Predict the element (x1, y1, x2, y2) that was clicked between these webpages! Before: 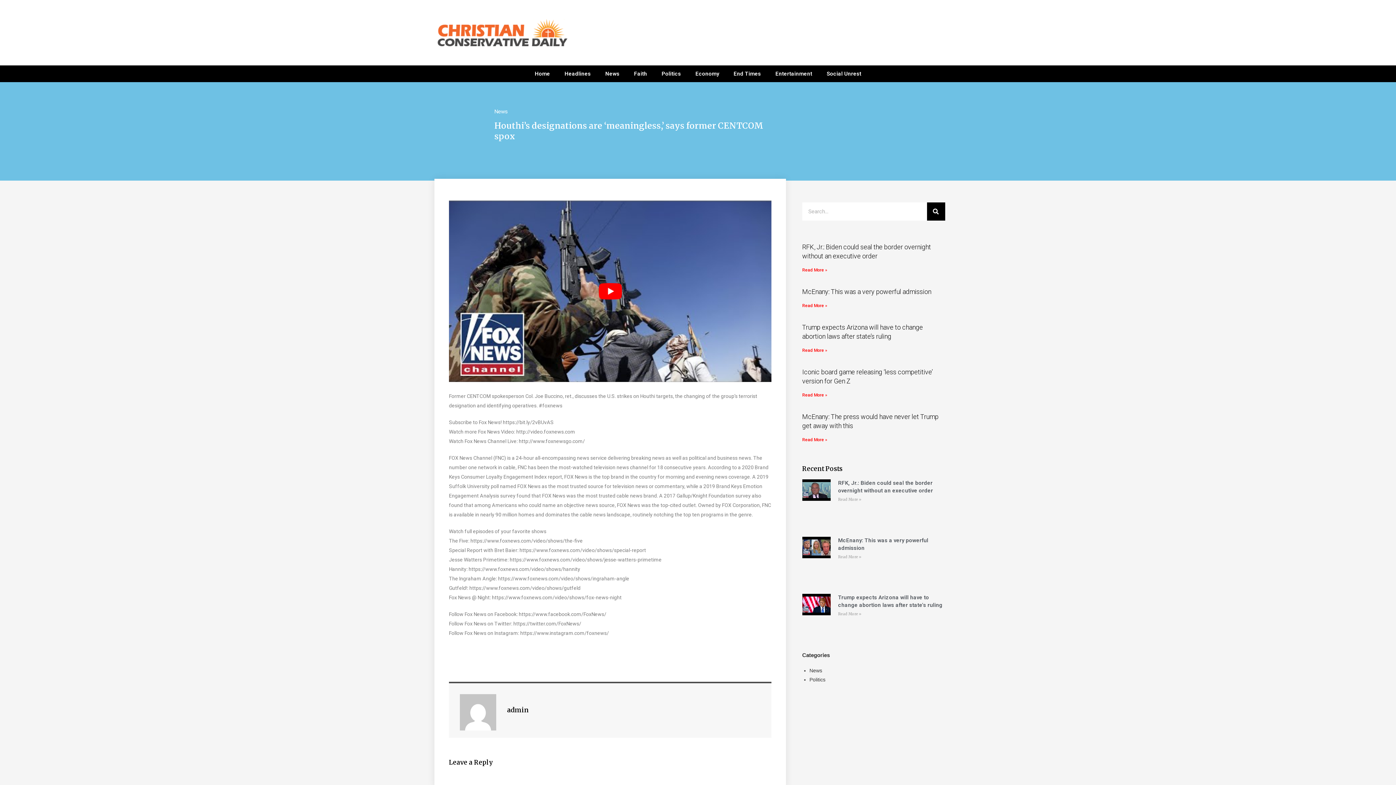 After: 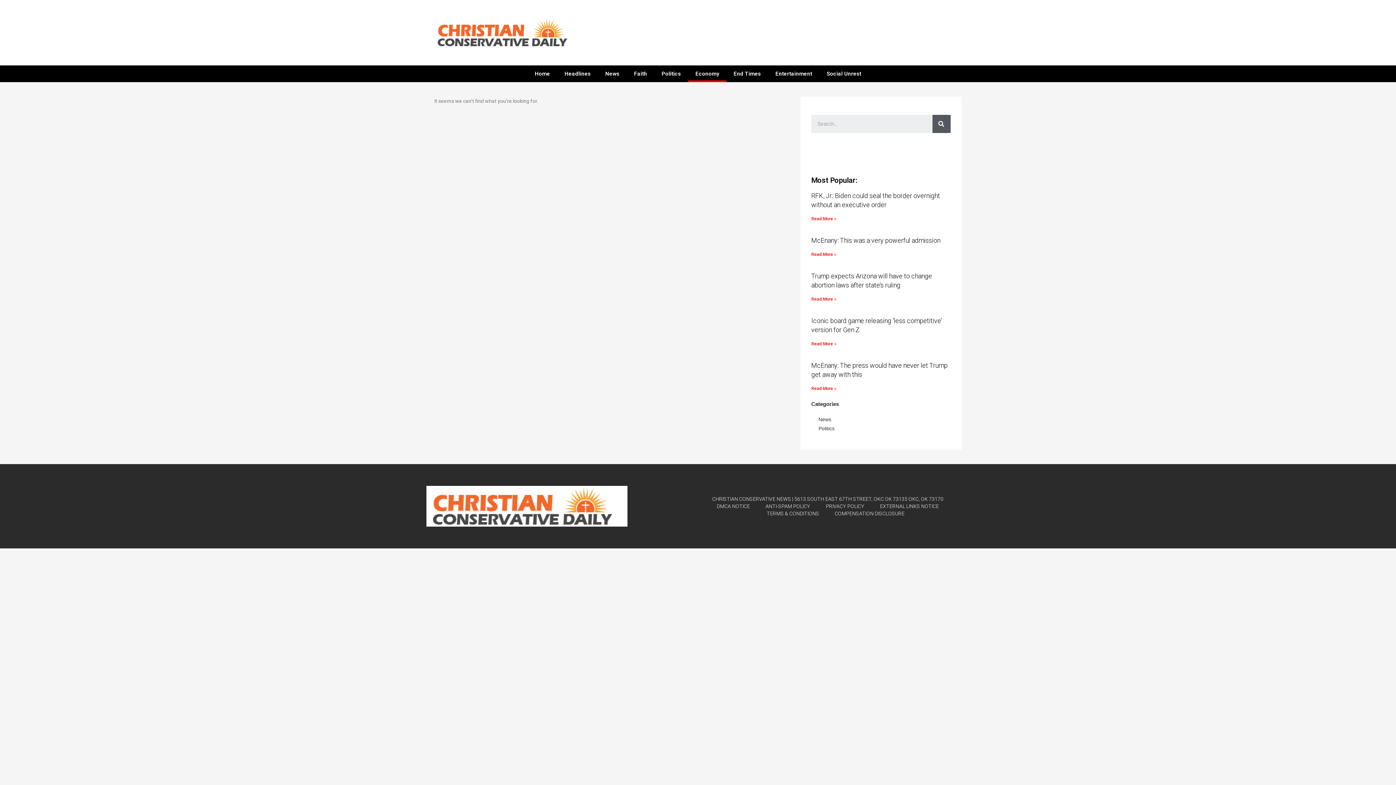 Action: label: Economy bbox: (688, 65, 726, 82)